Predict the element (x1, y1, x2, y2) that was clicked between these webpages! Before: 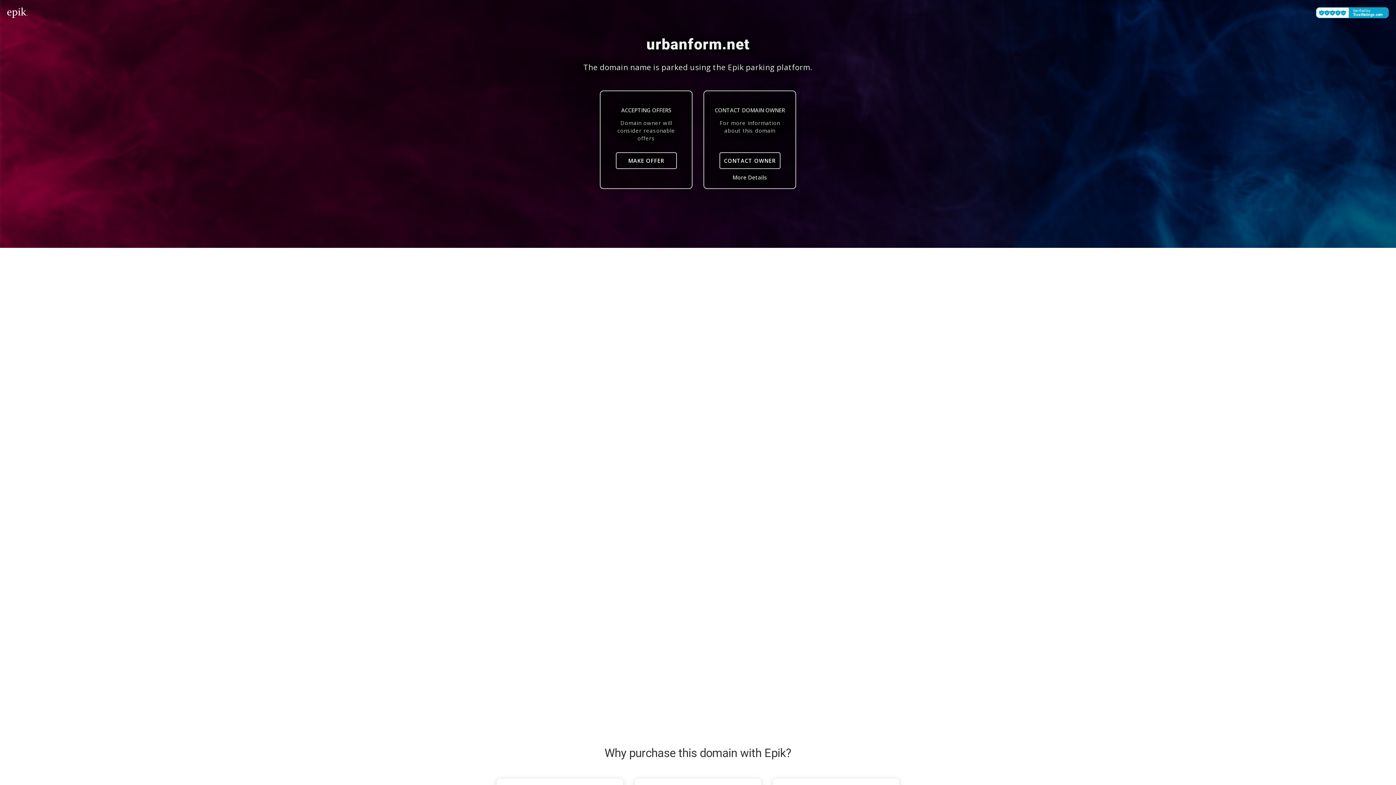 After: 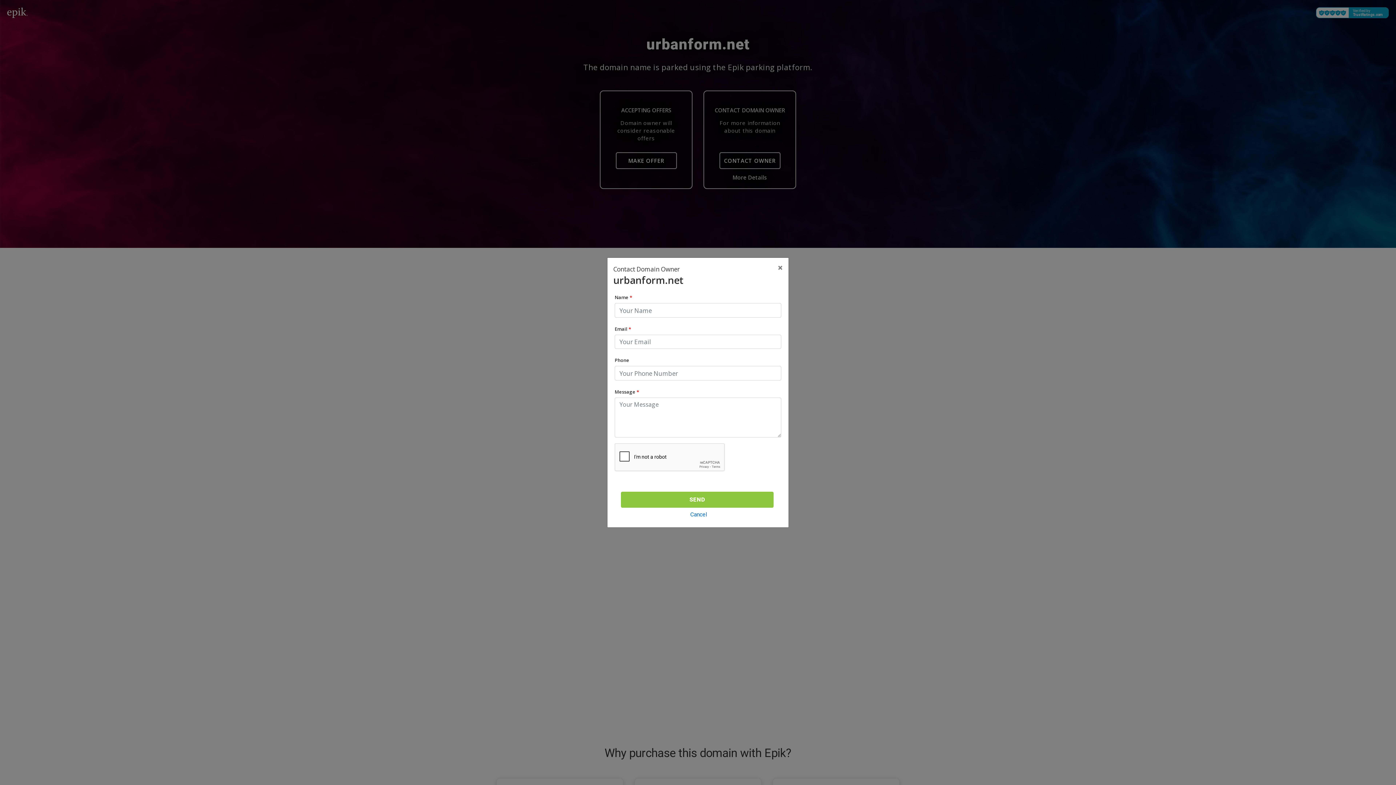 Action: label: CONTACT OWNER bbox: (719, 152, 780, 169)